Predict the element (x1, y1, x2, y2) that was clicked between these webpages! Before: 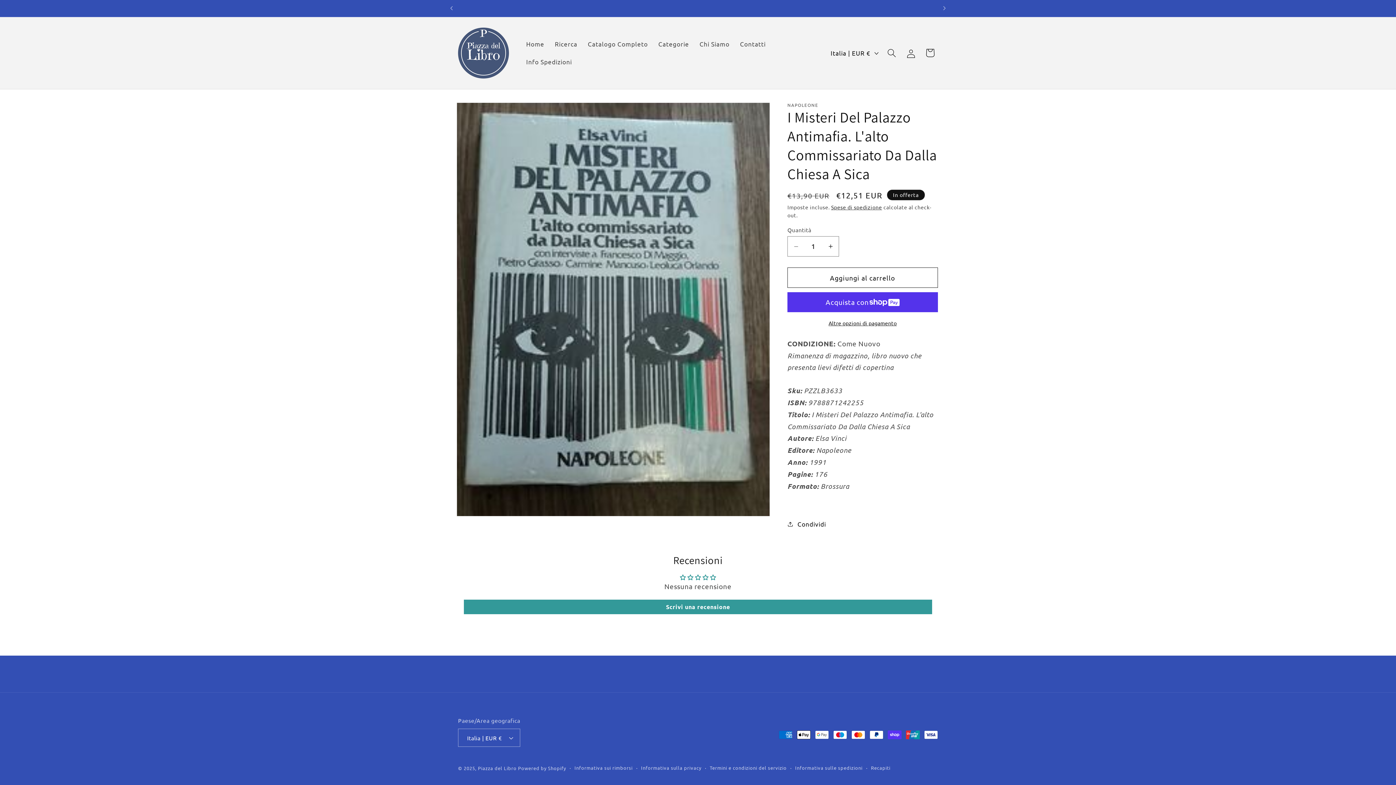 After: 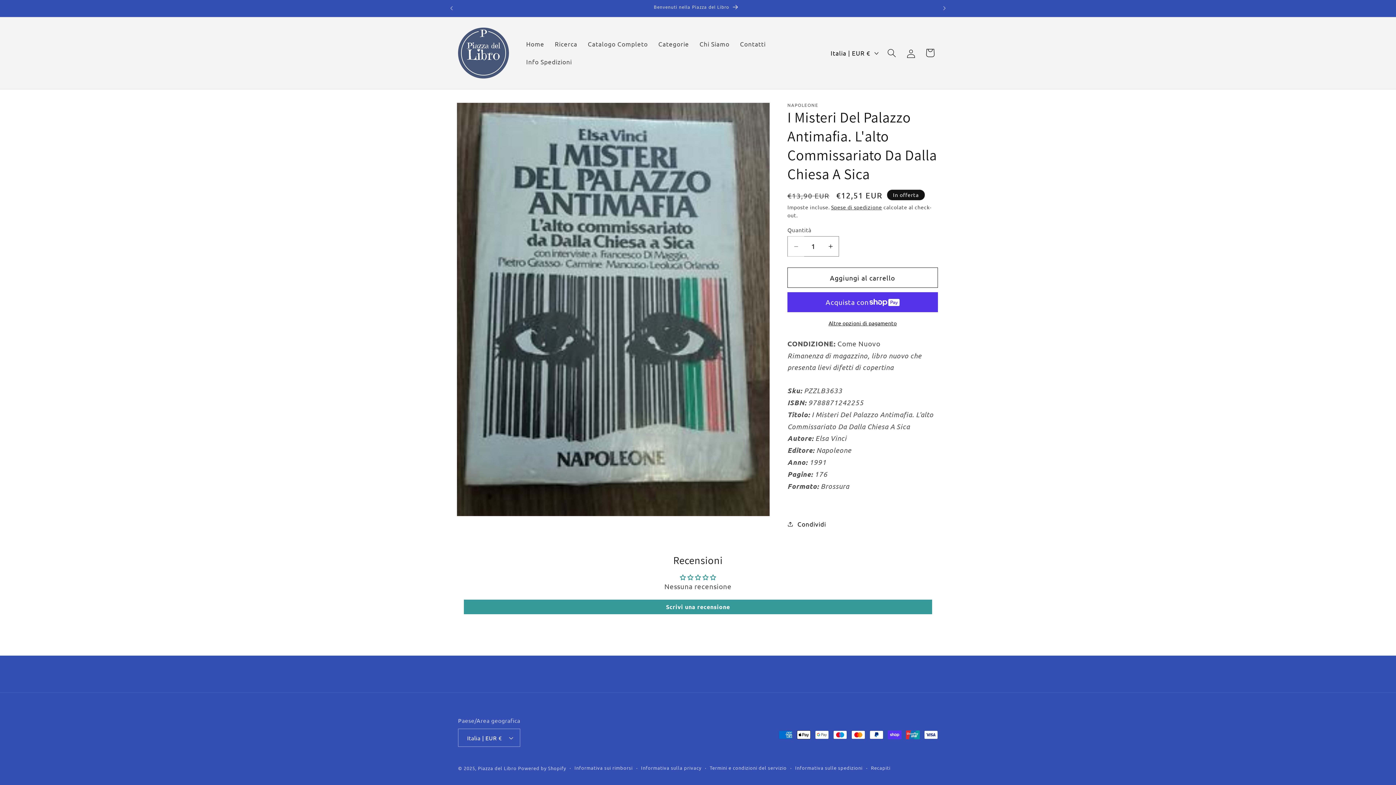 Action: label: Diminuisci quantità per I Misteri Del Palazzo Antimafia. L&#39;alto Commissariato Da Dalla Chiesa A Sica bbox: (788, 236, 804, 256)